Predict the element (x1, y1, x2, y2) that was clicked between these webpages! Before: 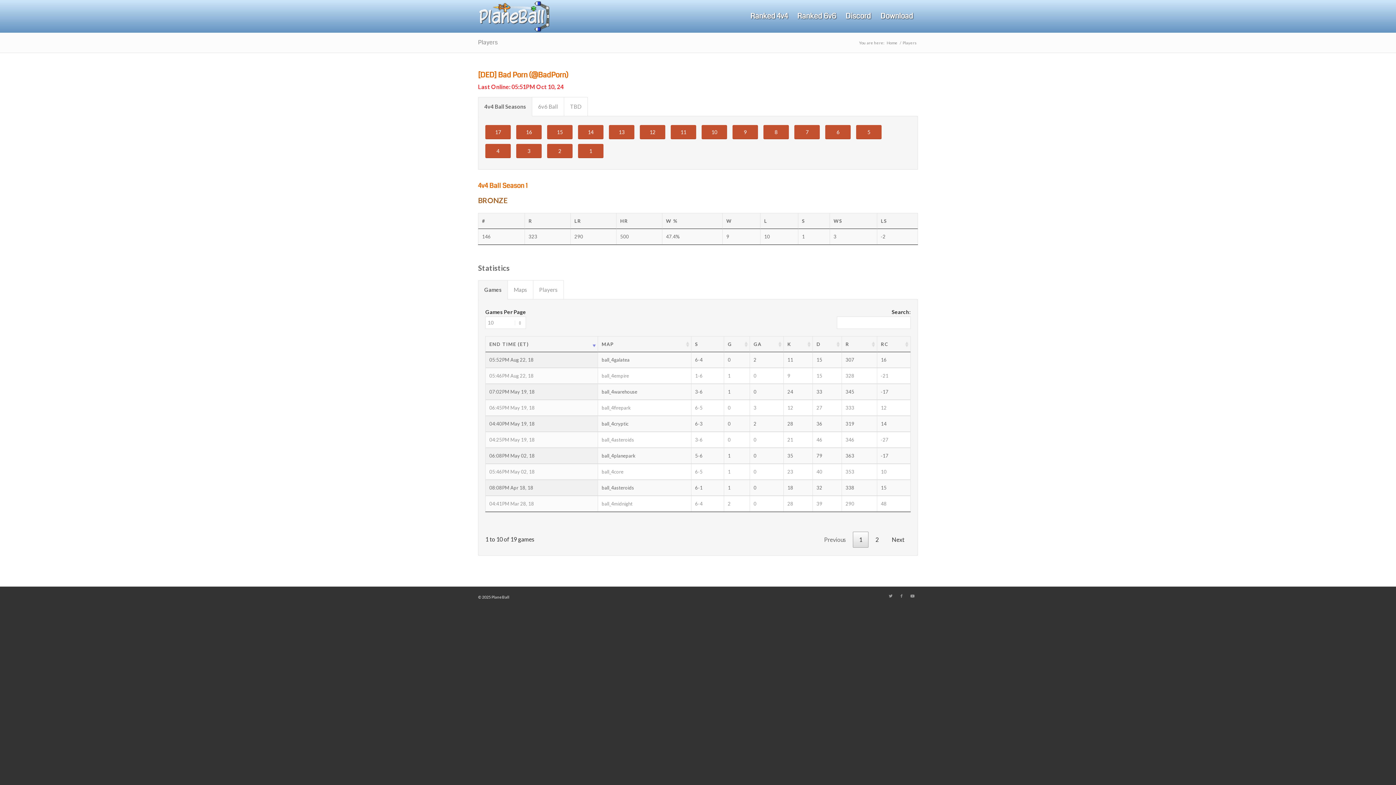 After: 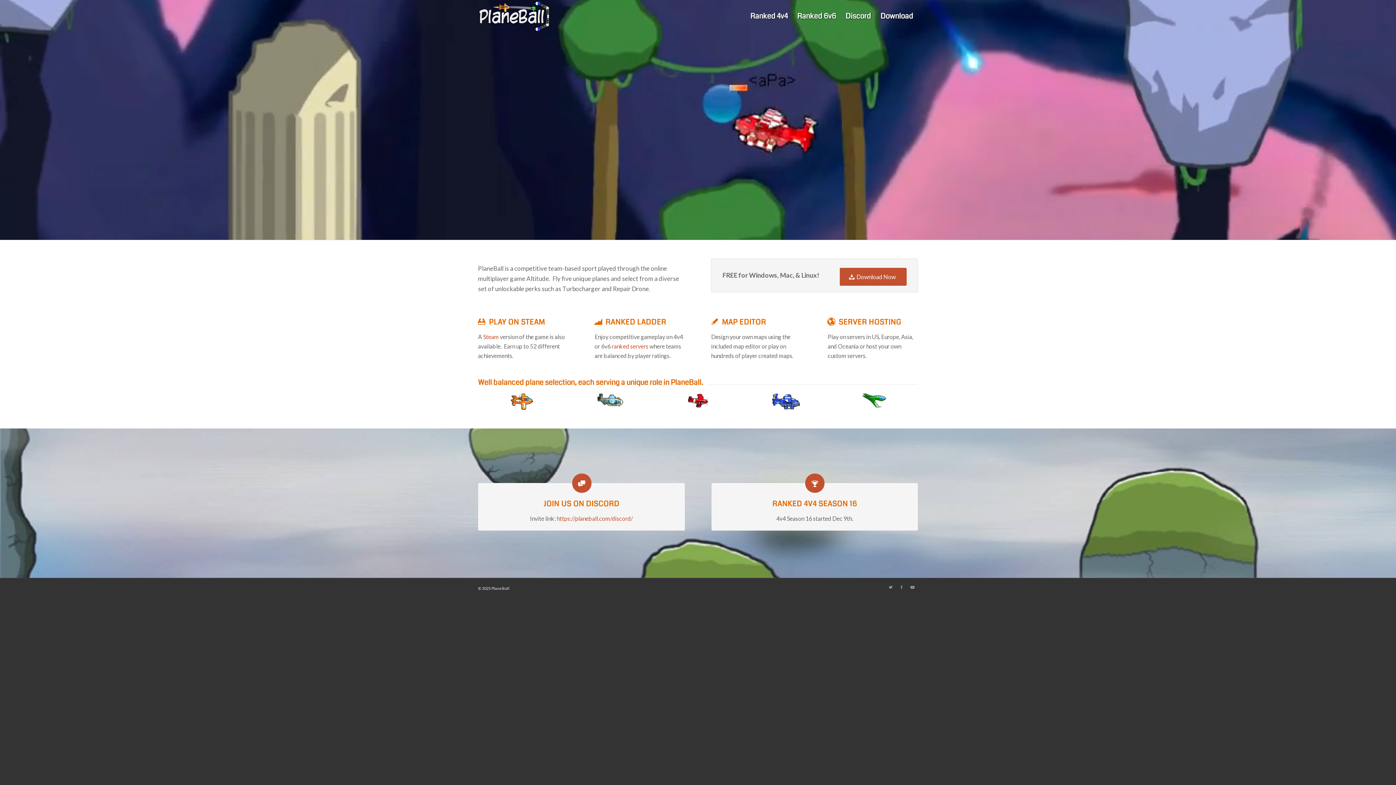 Action: label: Home bbox: (885, 40, 898, 45)